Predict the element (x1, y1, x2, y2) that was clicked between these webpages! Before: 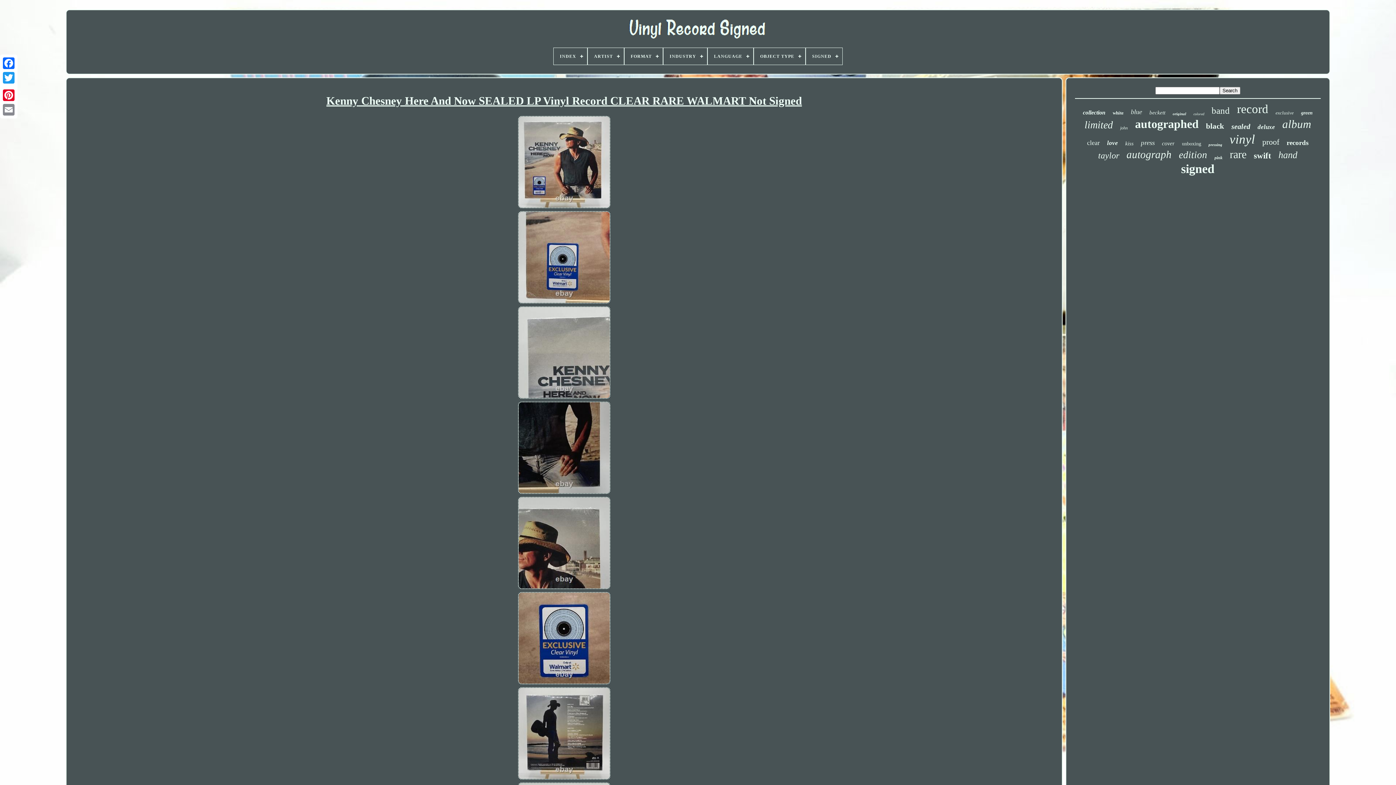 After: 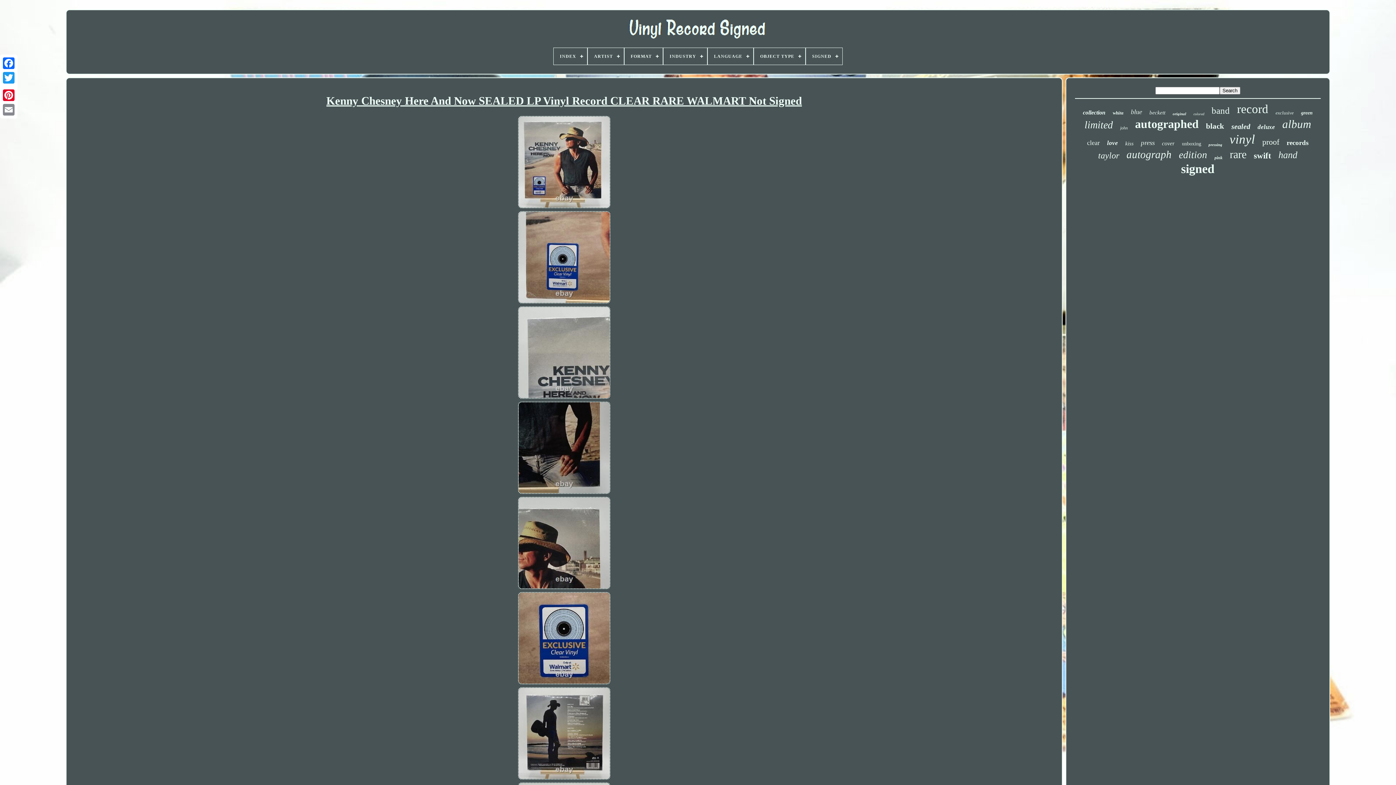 Action: bbox: (517, 204, 611, 210)